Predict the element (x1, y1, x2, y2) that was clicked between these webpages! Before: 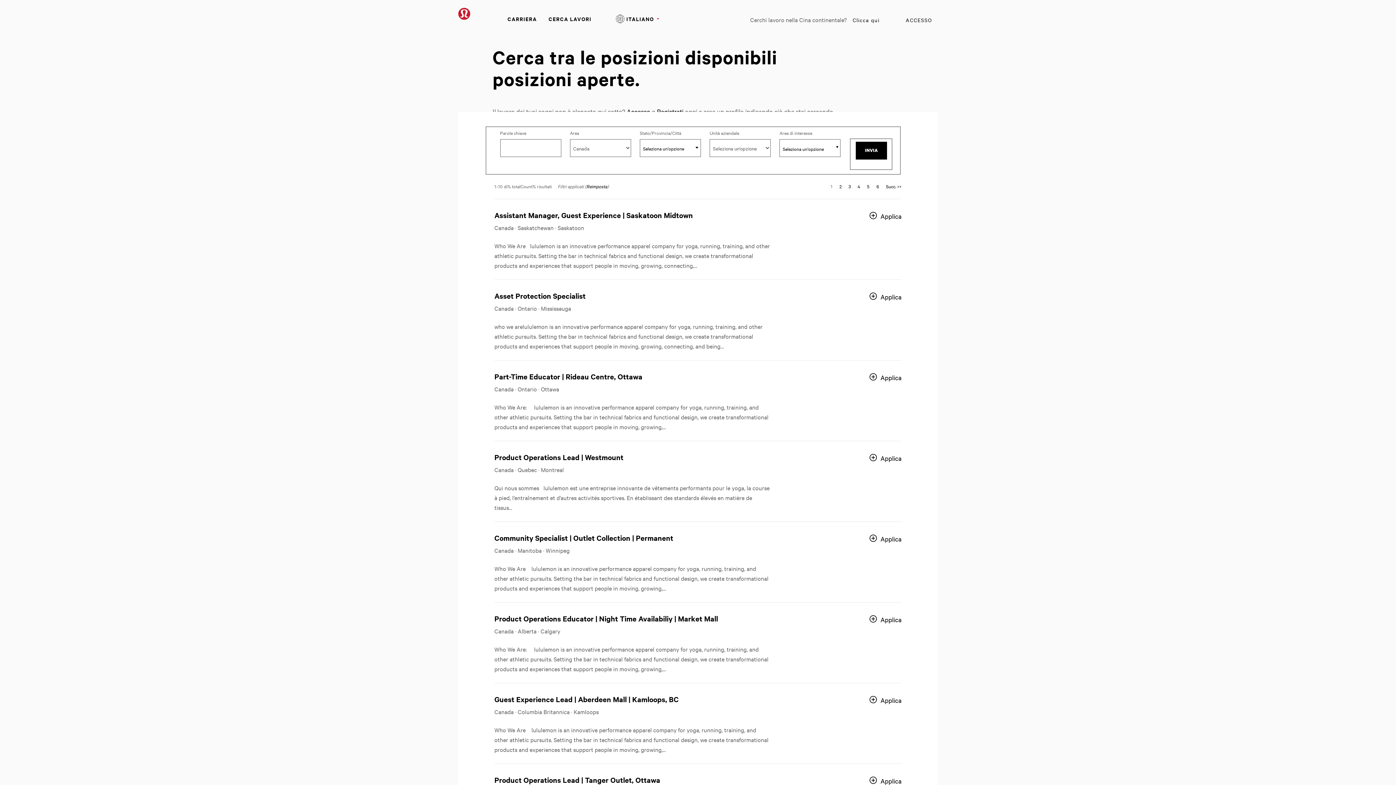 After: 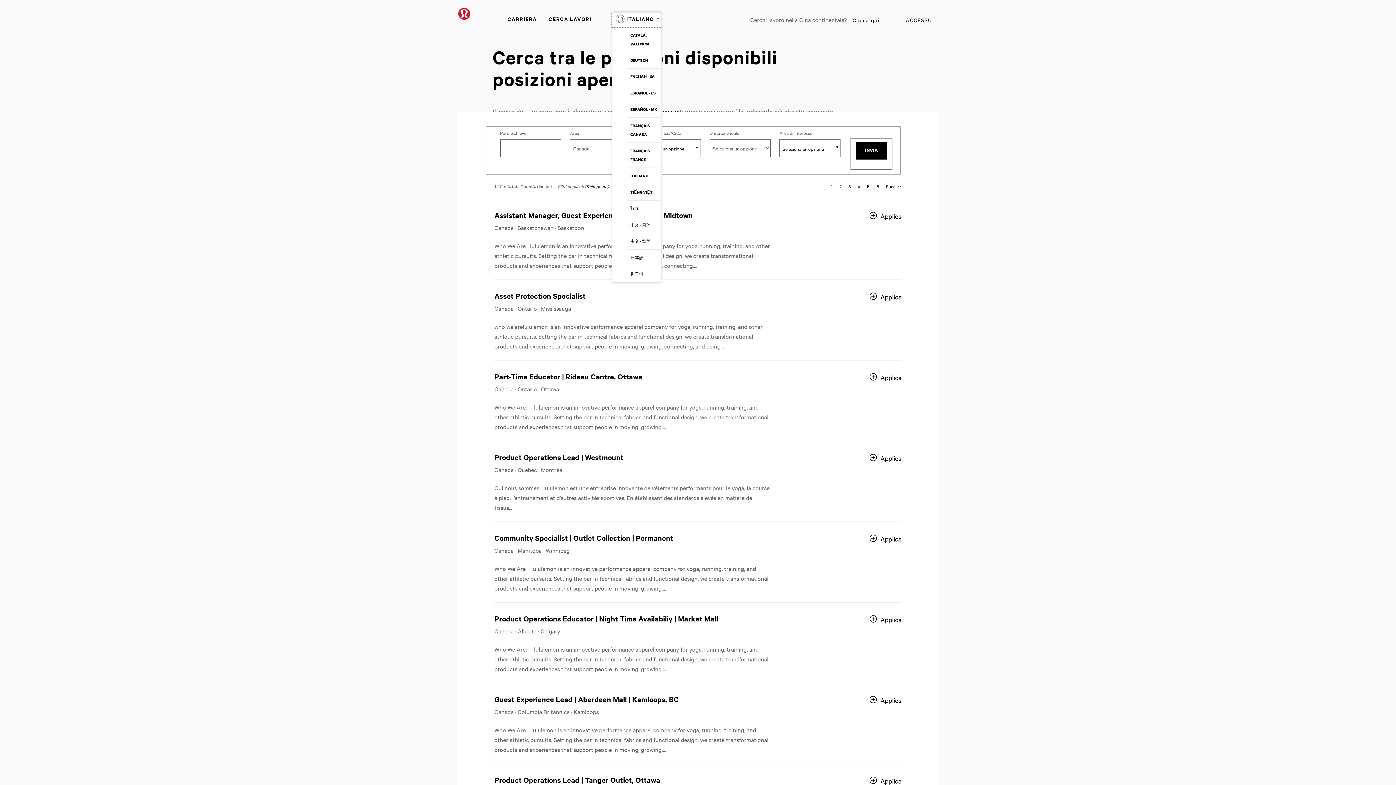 Action: bbox: (612, 12, 661, 27) label: ITALIANO